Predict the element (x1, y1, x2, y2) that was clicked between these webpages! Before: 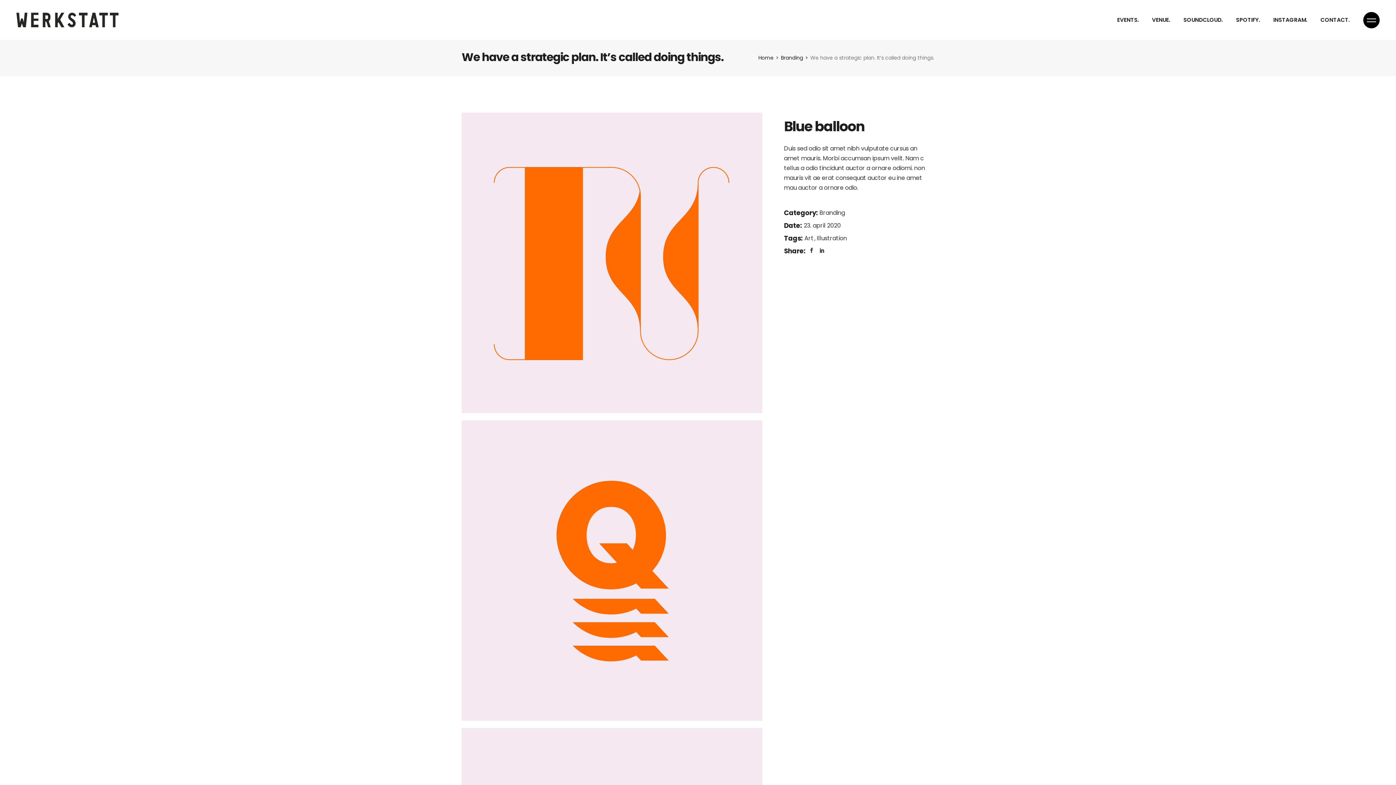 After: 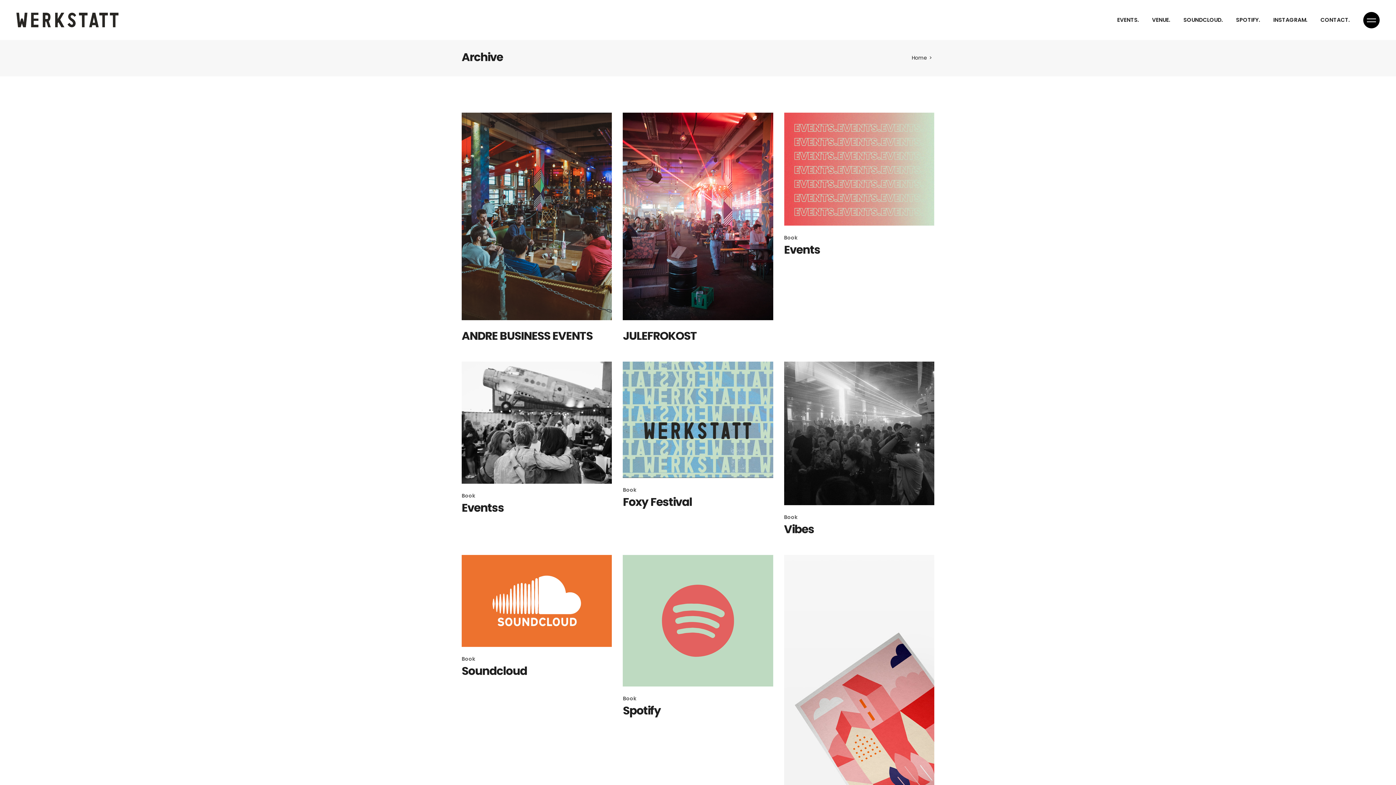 Action: label: Art  bbox: (804, 234, 815, 242)